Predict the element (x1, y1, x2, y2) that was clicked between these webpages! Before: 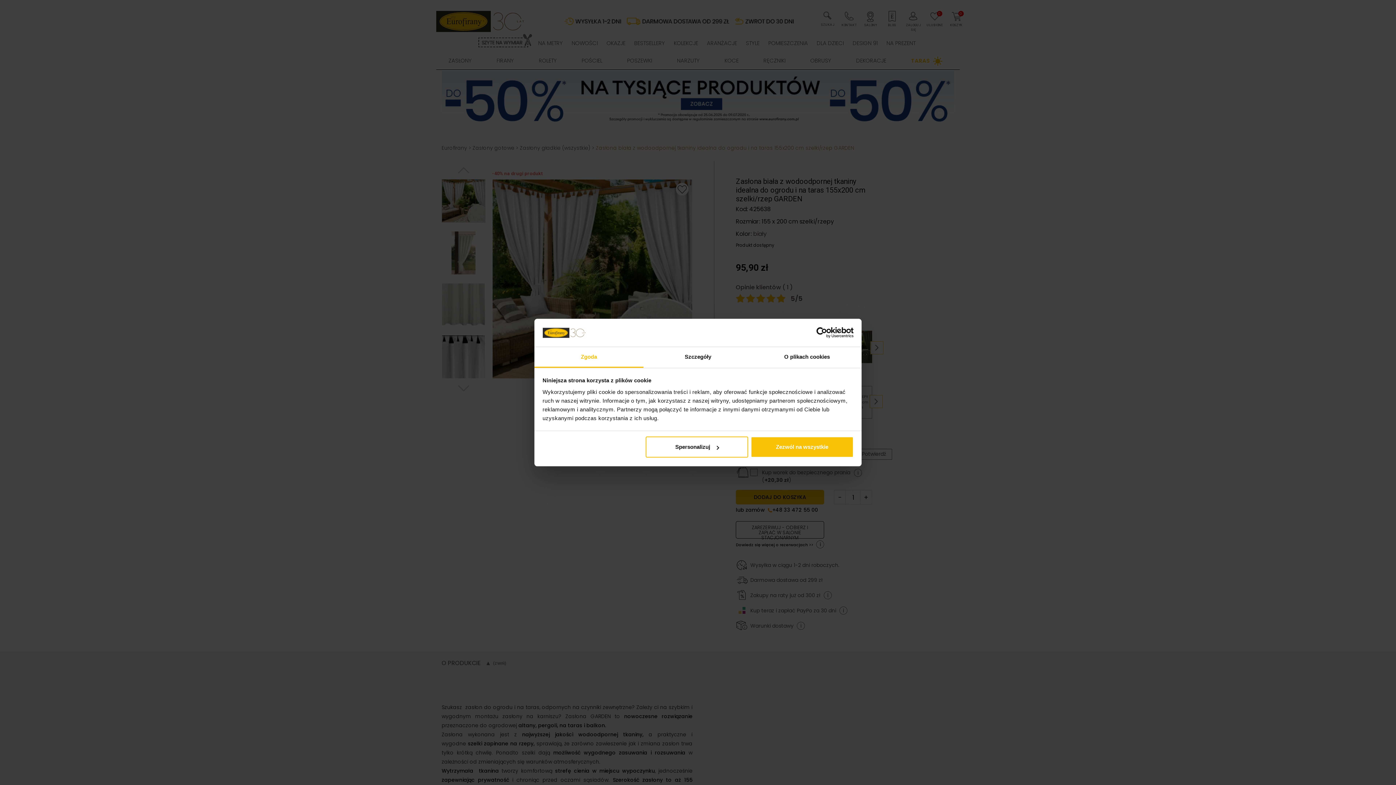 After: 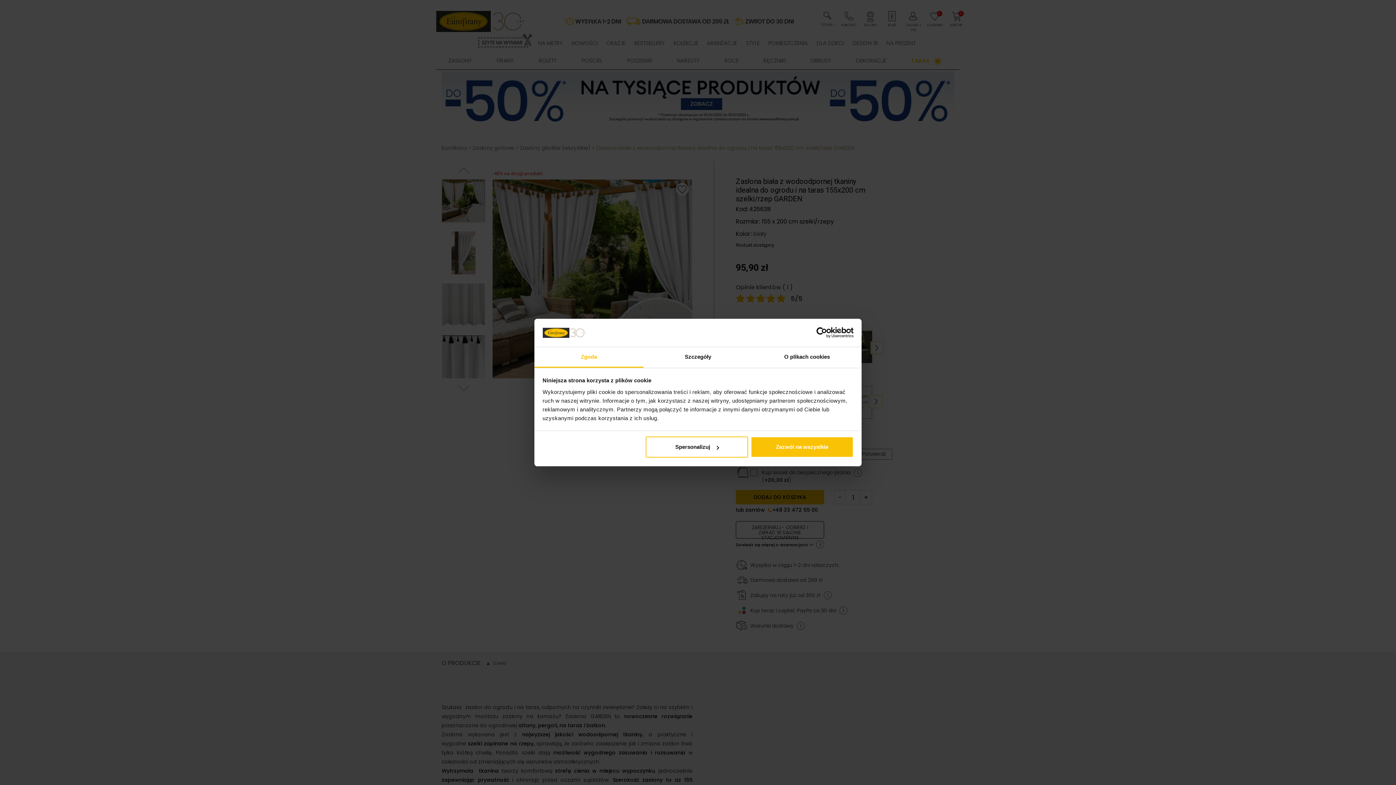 Action: bbox: (790, 327, 853, 338) label: Usercentrics Cookiebot - opens in a new window